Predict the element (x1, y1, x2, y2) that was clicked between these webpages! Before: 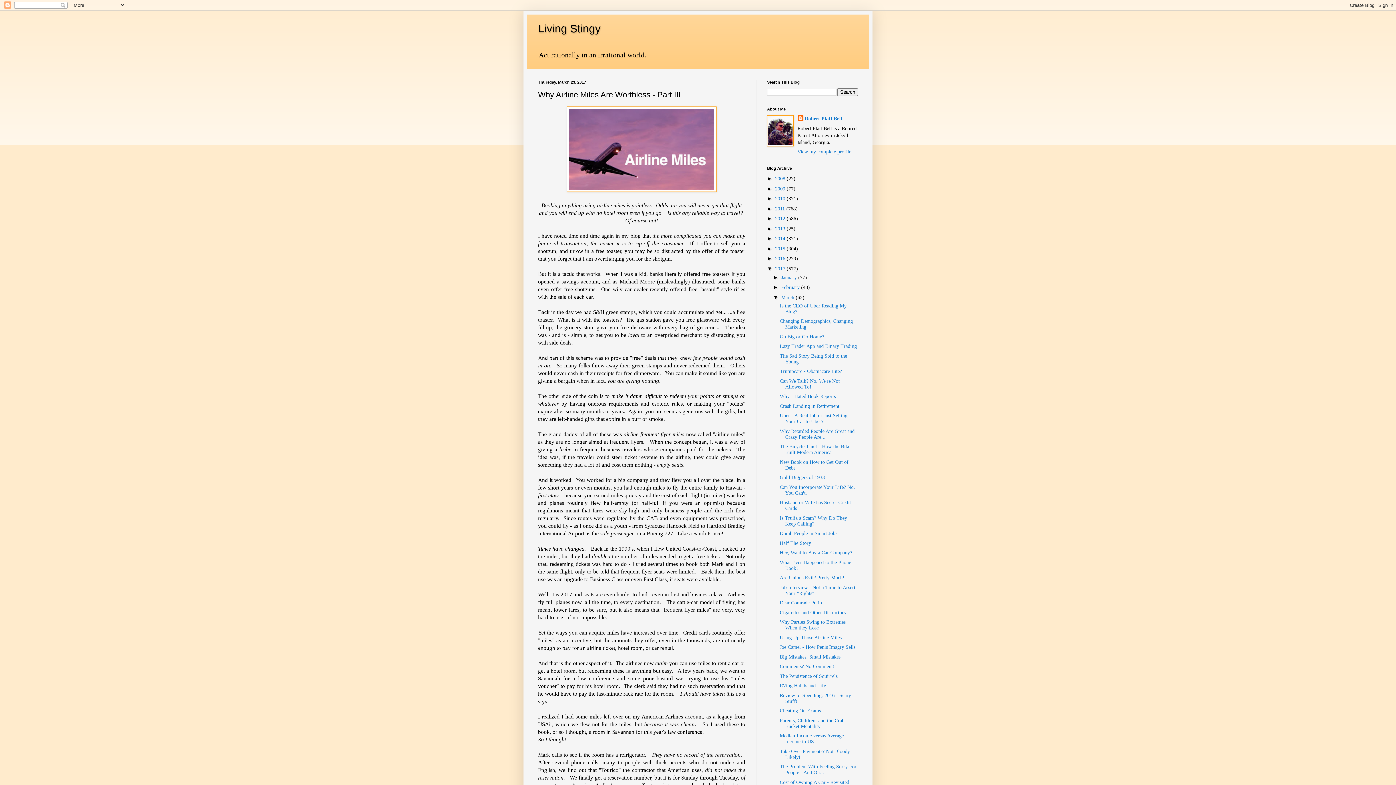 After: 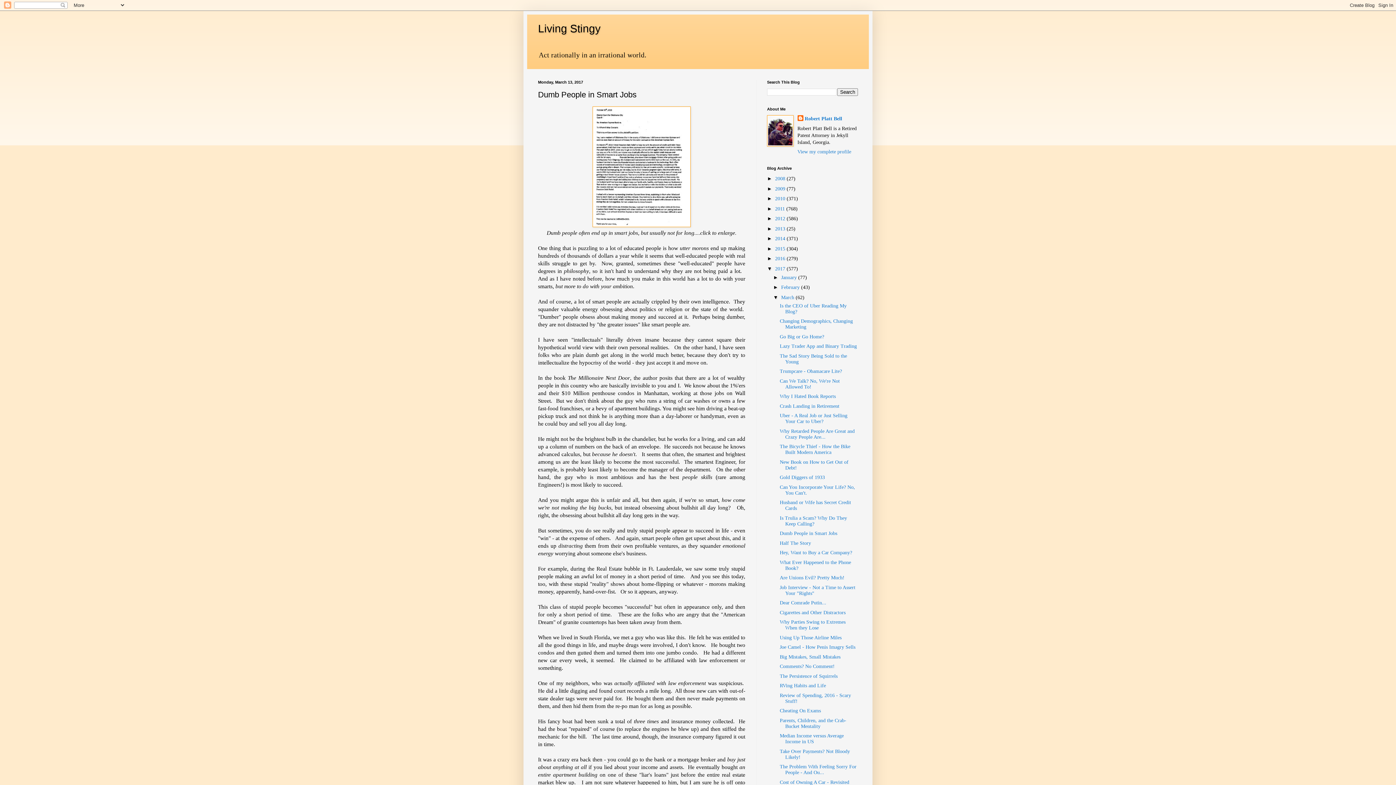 Action: label: Dumb People in Smart Jobs bbox: (779, 531, 837, 536)